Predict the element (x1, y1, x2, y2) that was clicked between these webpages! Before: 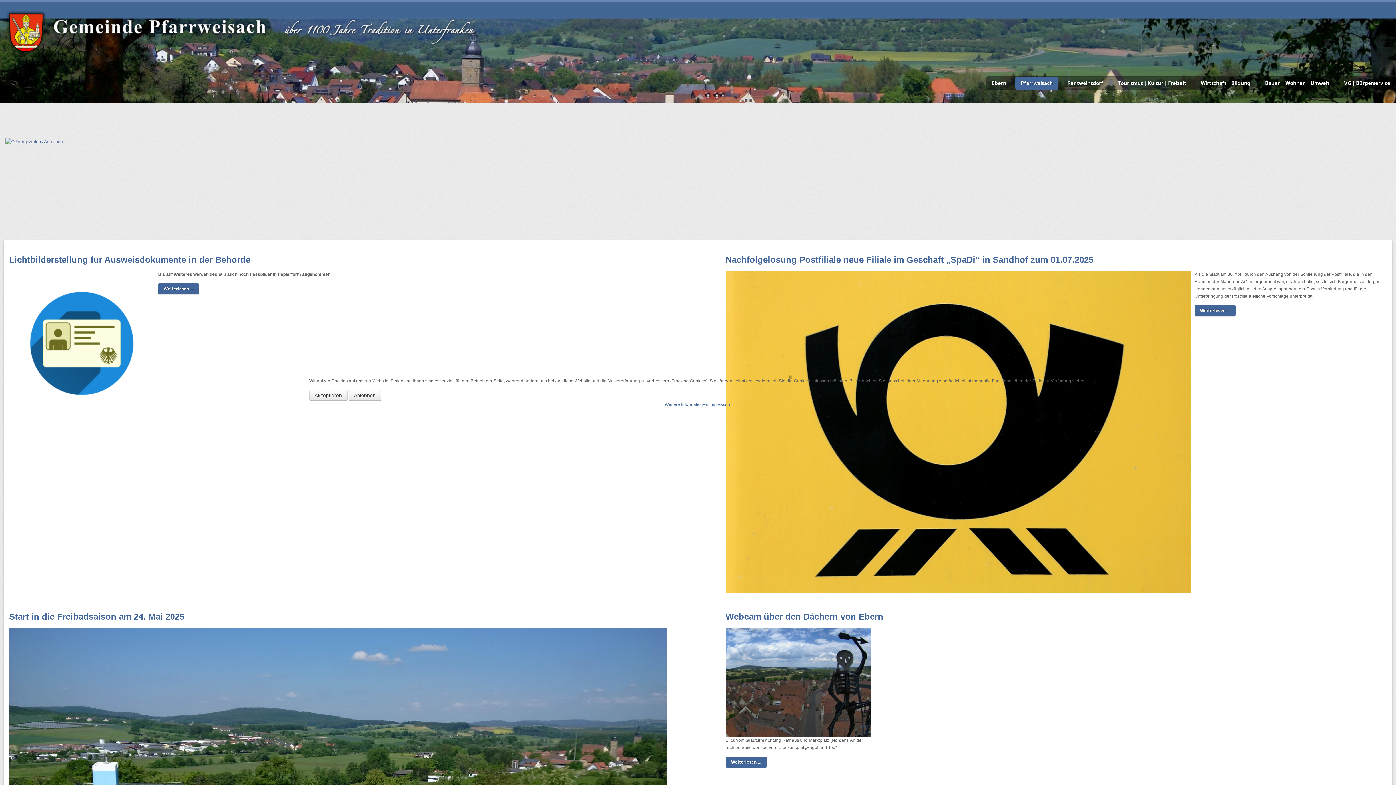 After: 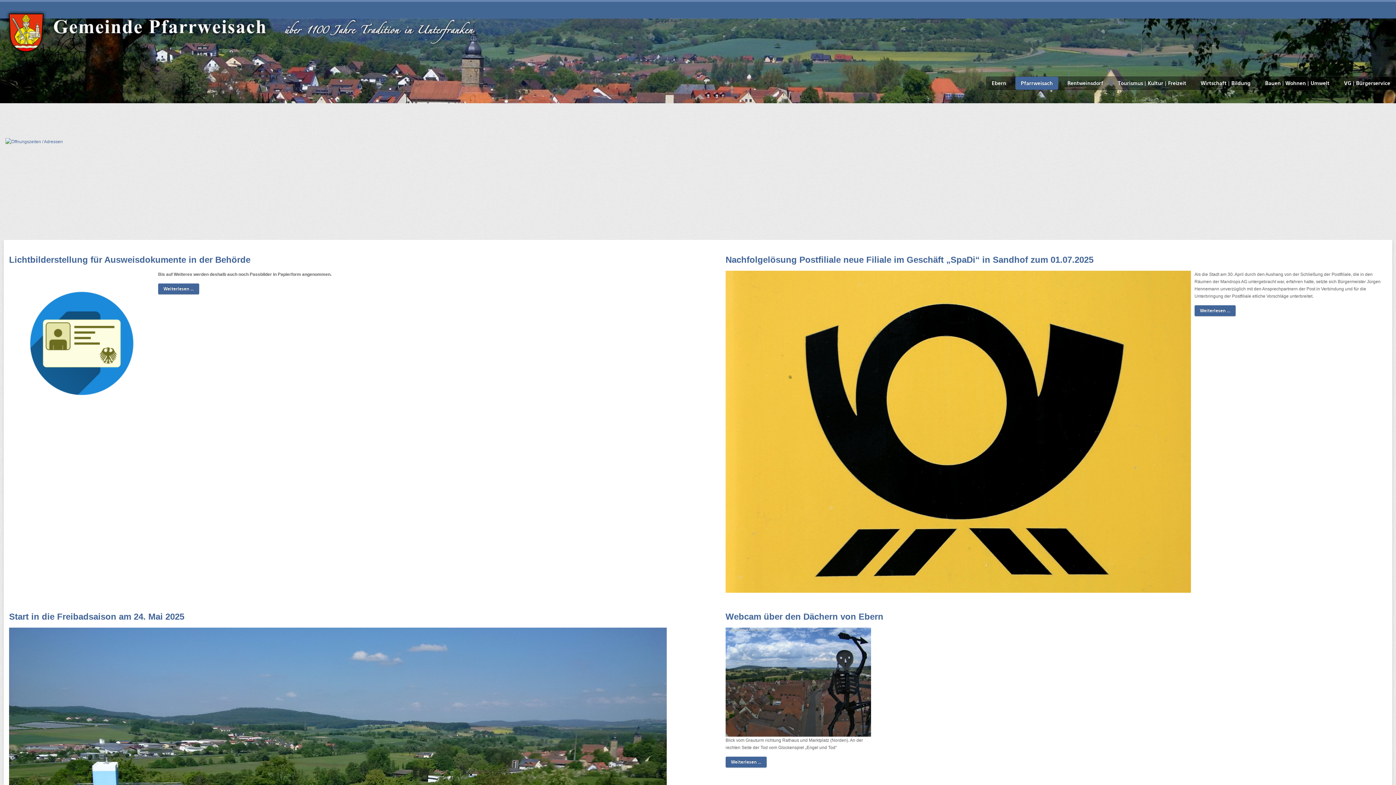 Action: bbox: (348, 390, 381, 400) label: Ablehnen